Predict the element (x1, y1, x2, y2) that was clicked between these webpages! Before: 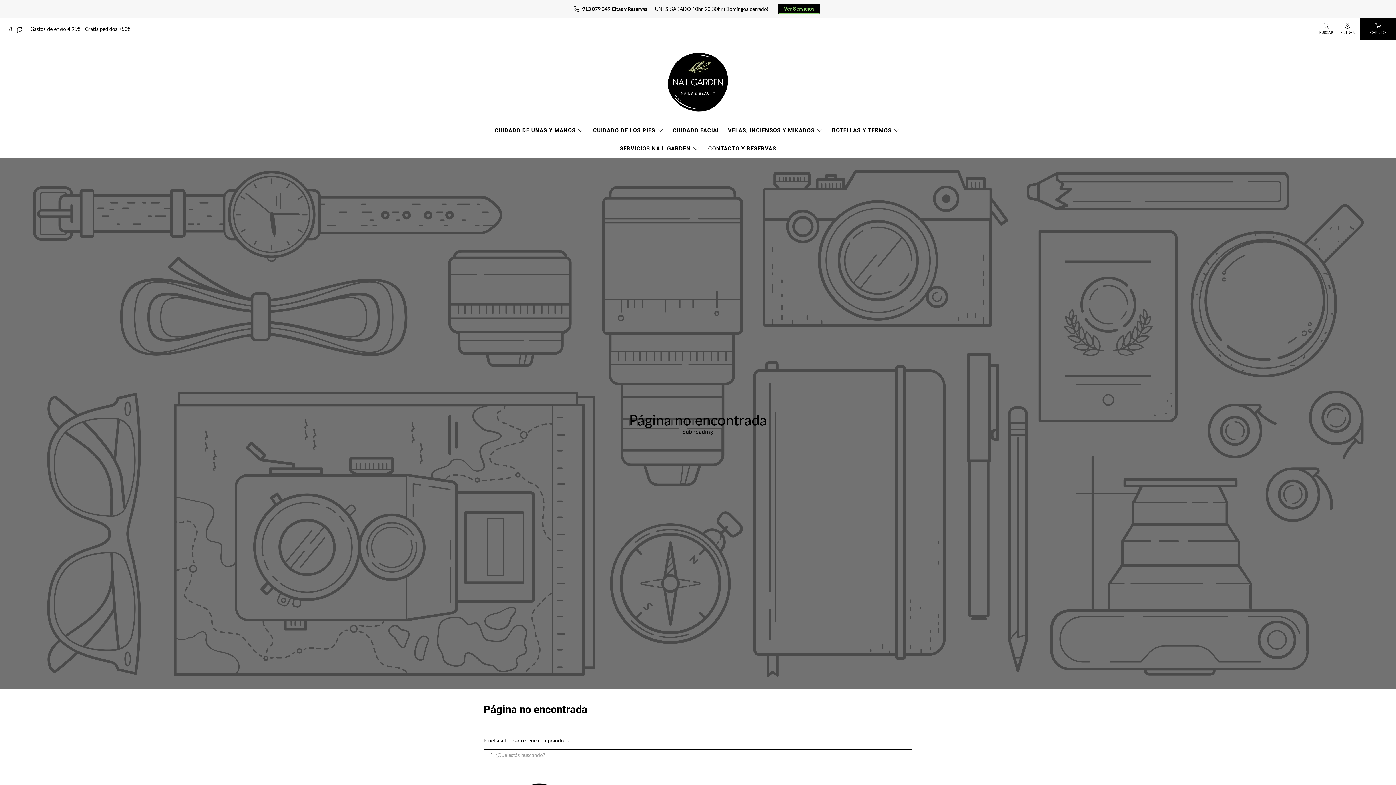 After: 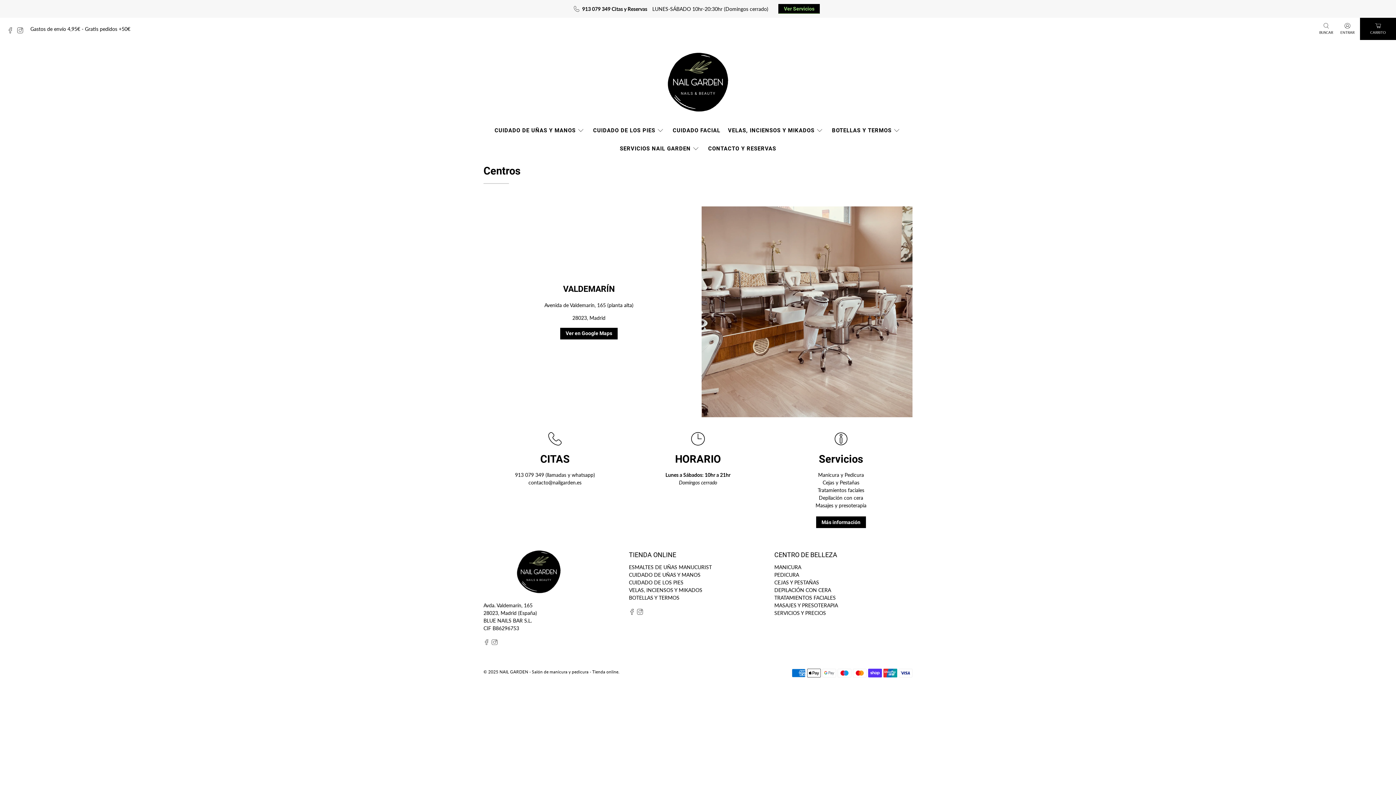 Action: bbox: (704, 139, 780, 157) label: CONTACTO Y RESERVAS